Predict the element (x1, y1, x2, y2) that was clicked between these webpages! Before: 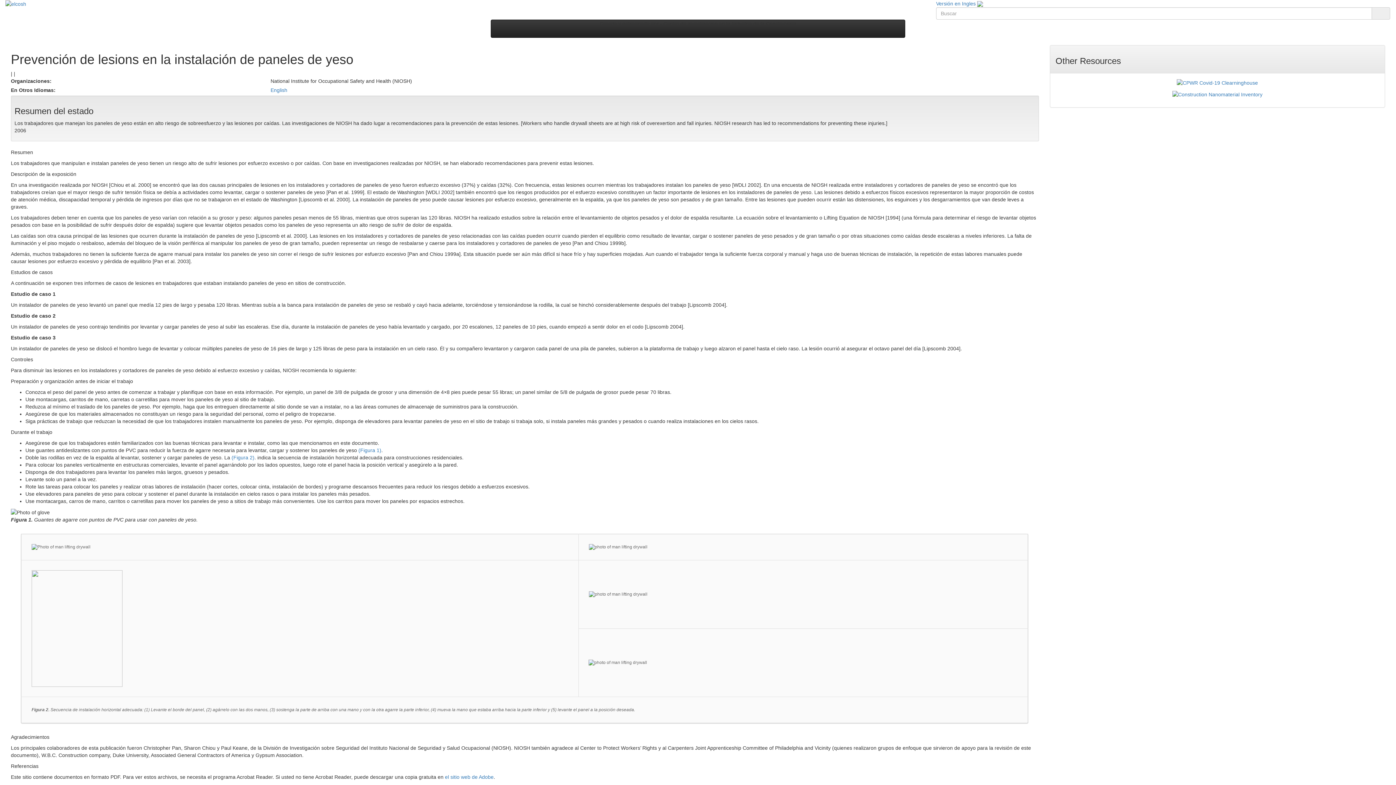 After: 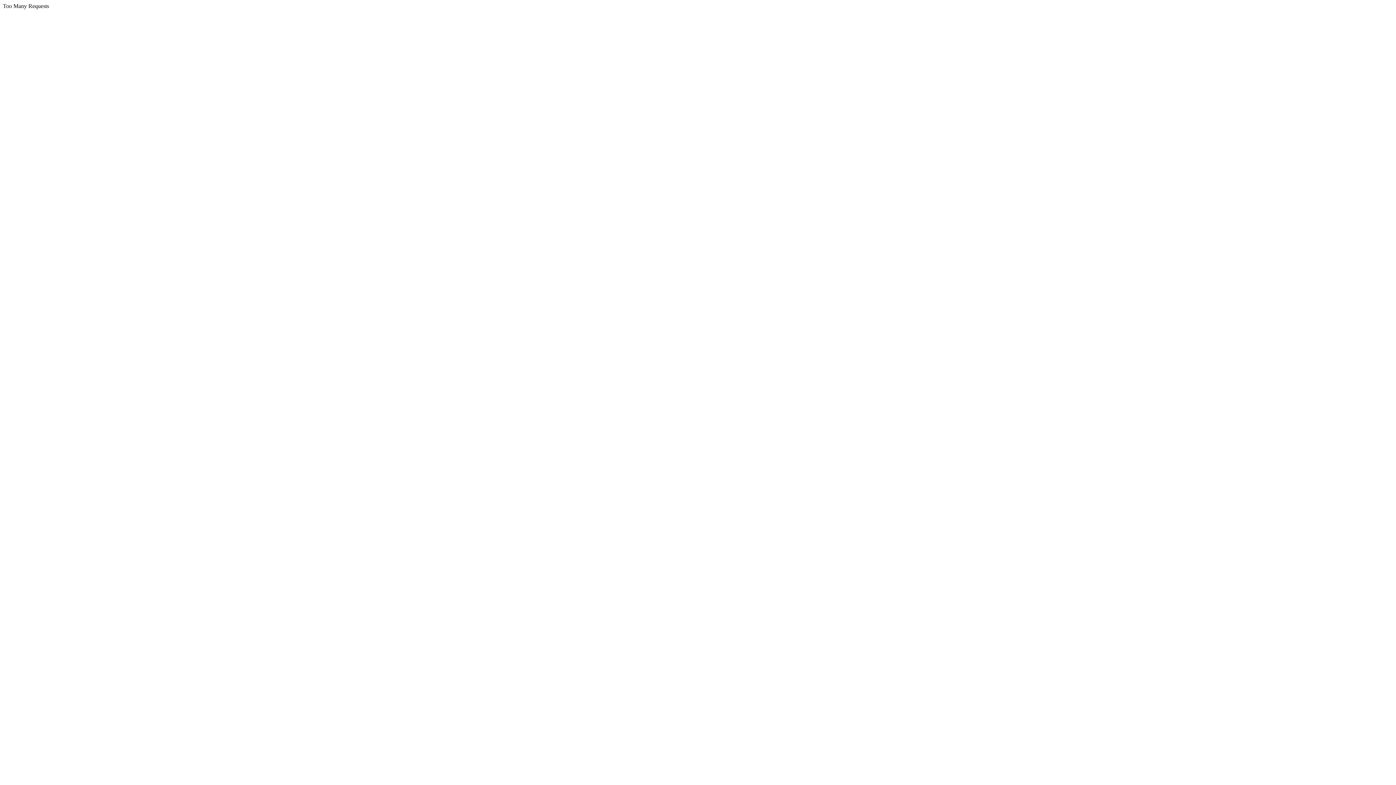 Action: bbox: (5, 0, 26, 6)